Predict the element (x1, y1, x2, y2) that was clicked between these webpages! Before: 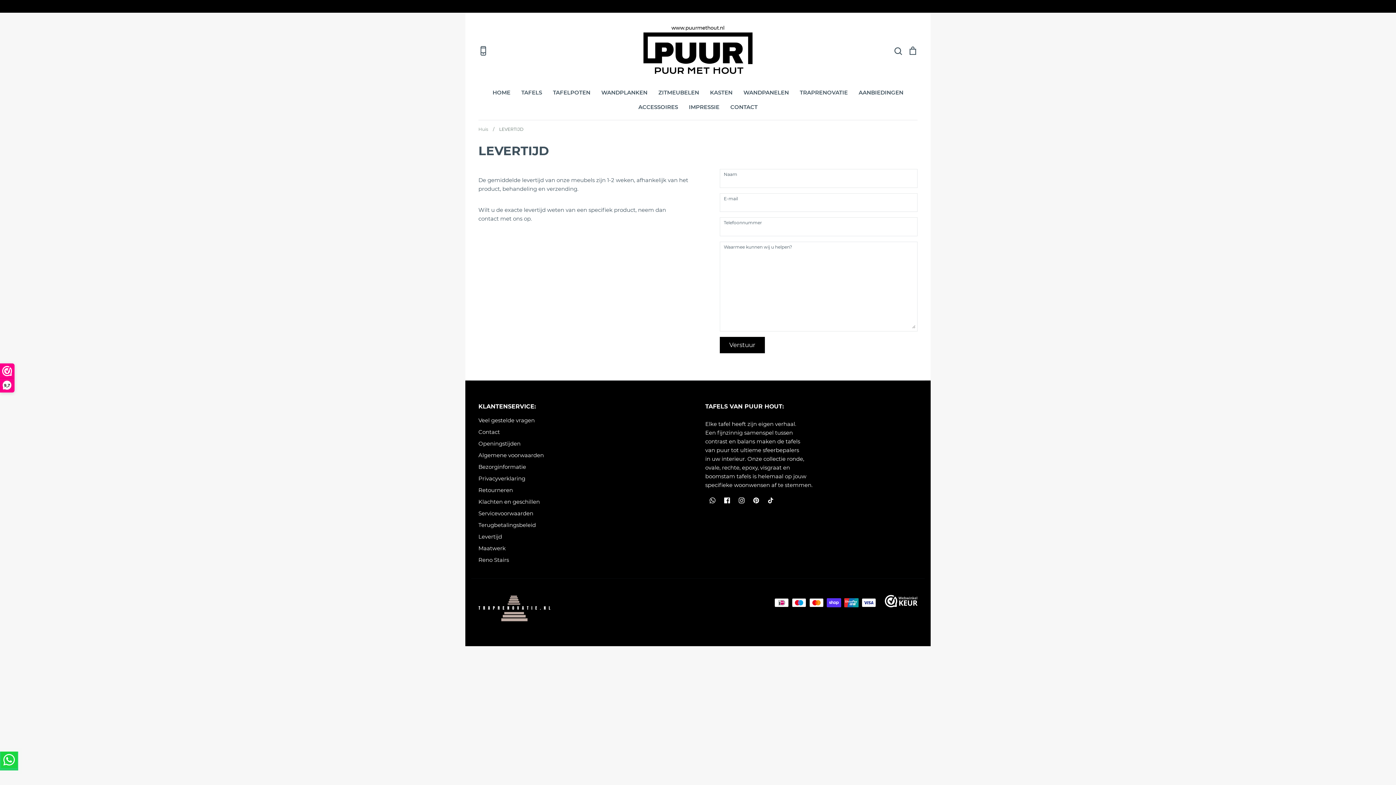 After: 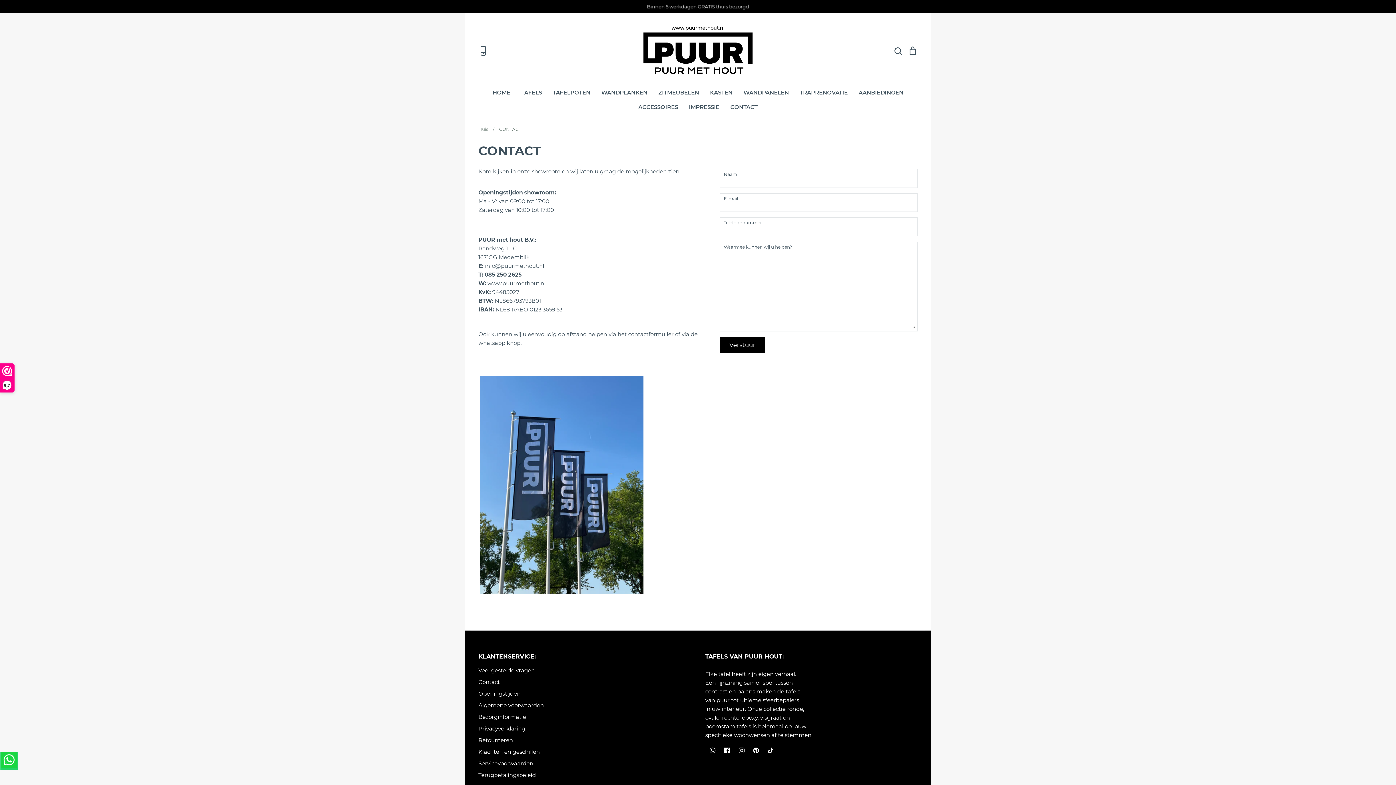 Action: bbox: (730, 103, 757, 110) label: CONTACT